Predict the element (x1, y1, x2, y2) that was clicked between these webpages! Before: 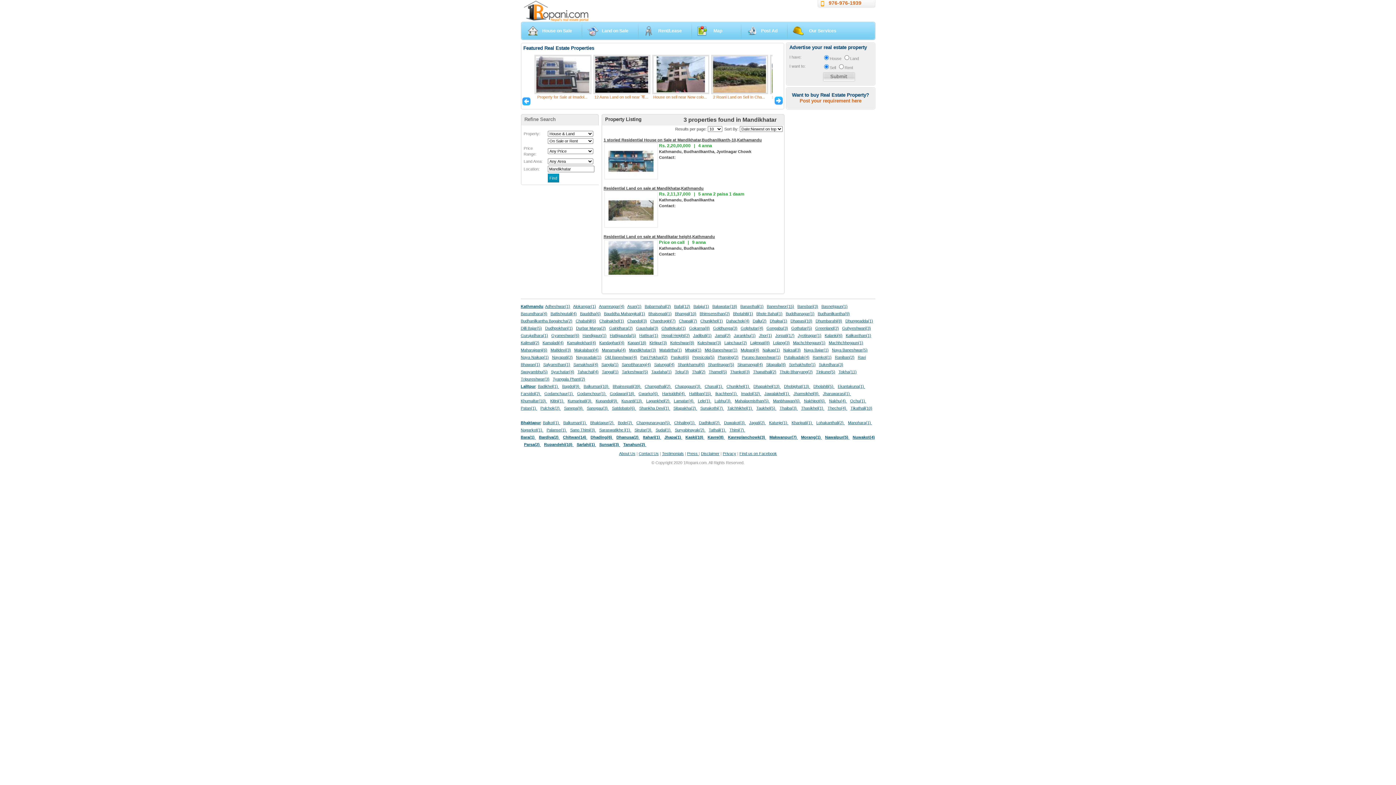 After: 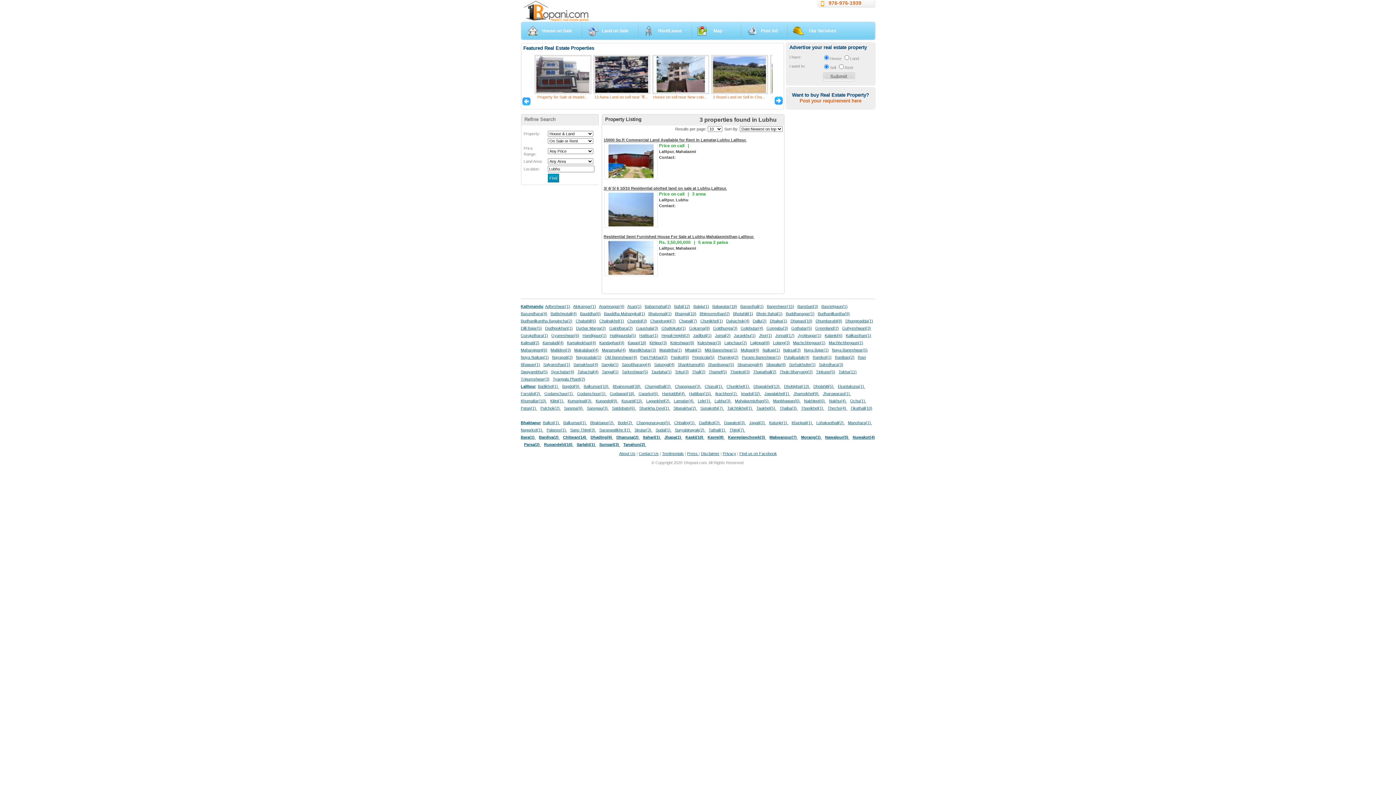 Action: bbox: (714, 398, 731, 403) label: Lubhu(3) 